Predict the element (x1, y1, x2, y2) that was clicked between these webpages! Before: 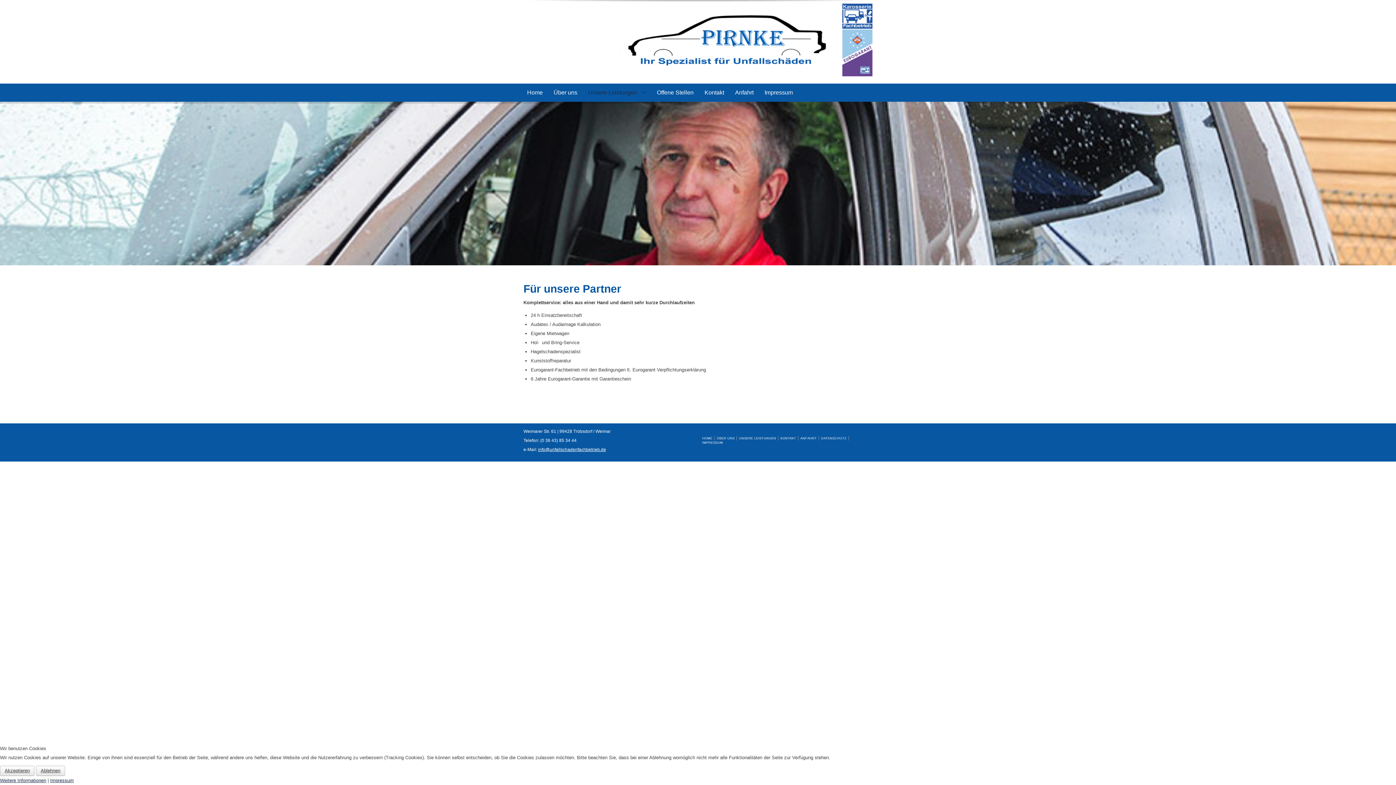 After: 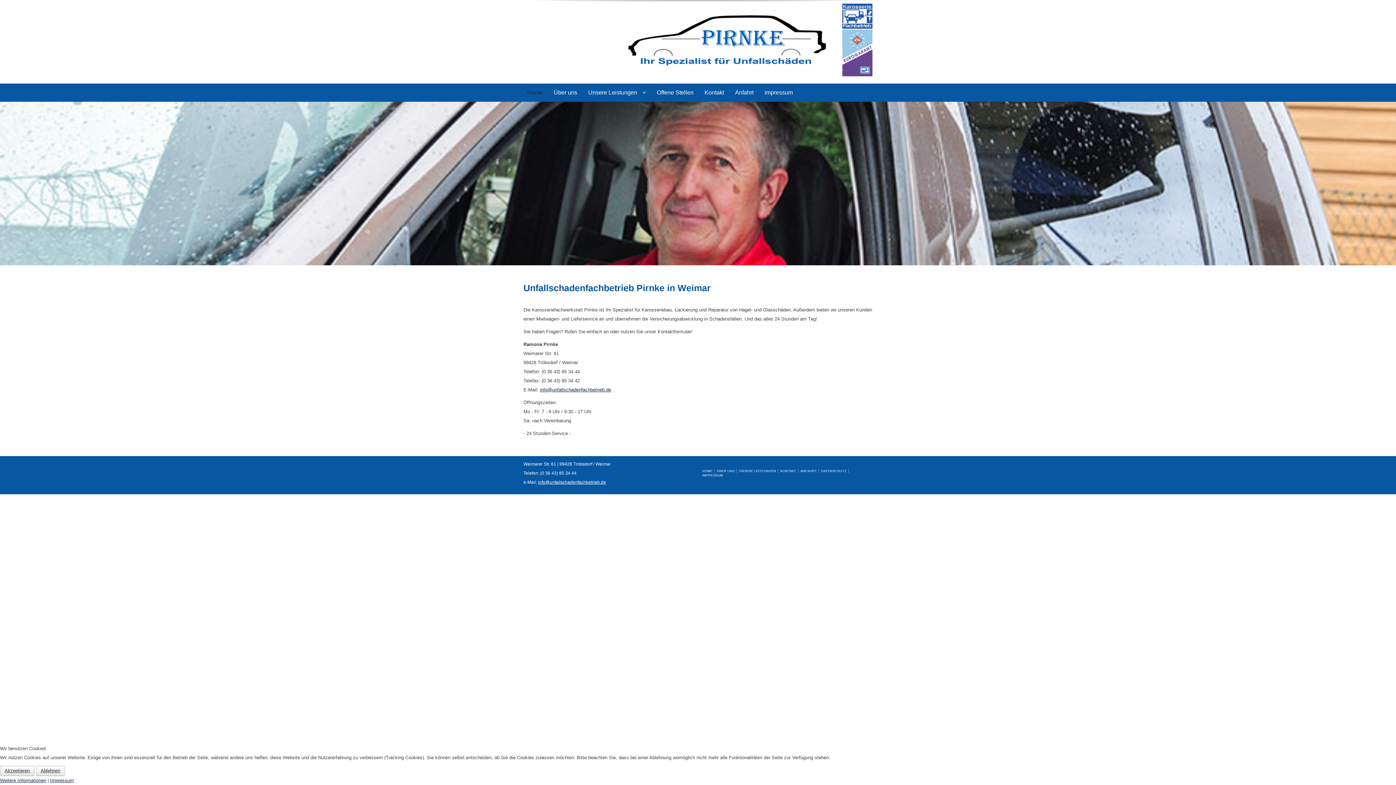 Action: bbox: (700, 436, 714, 440) label: HOME